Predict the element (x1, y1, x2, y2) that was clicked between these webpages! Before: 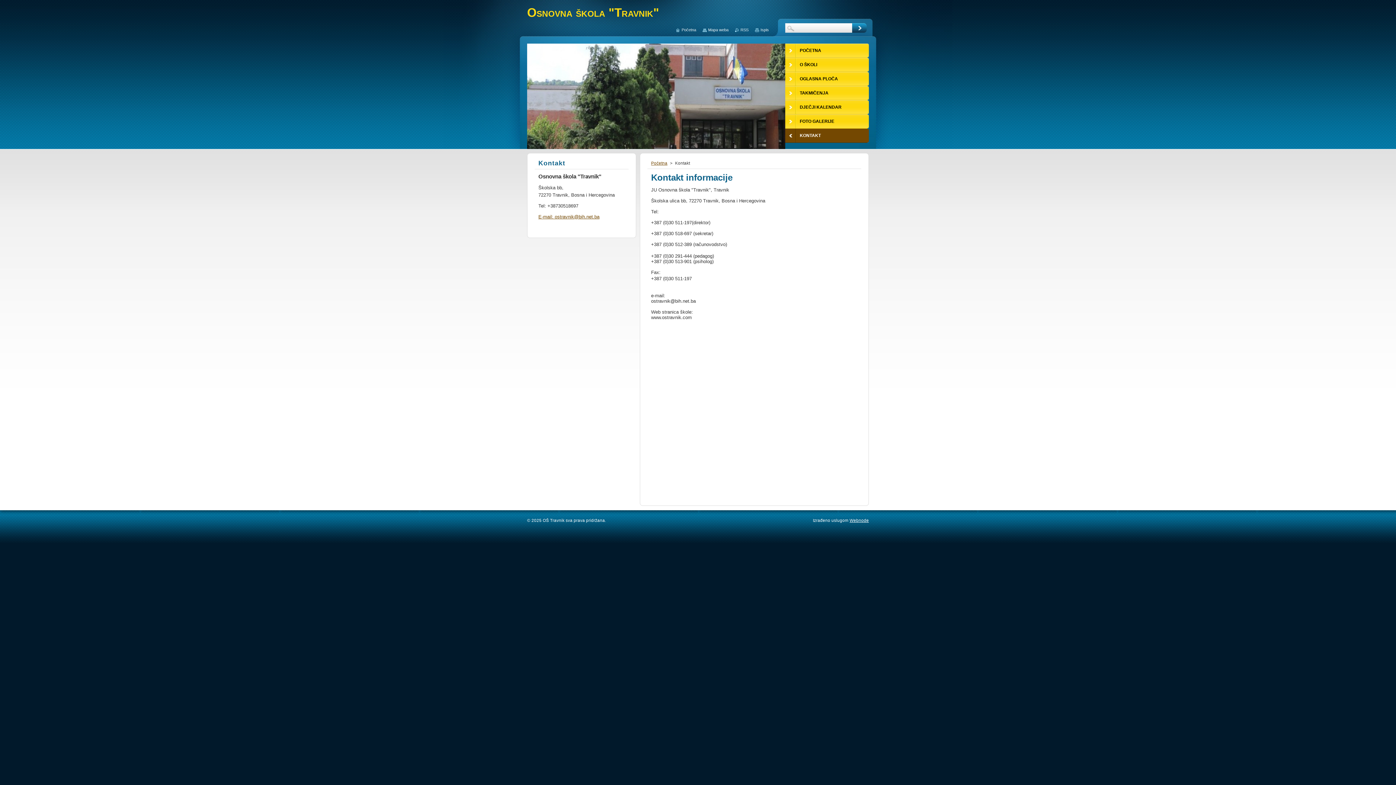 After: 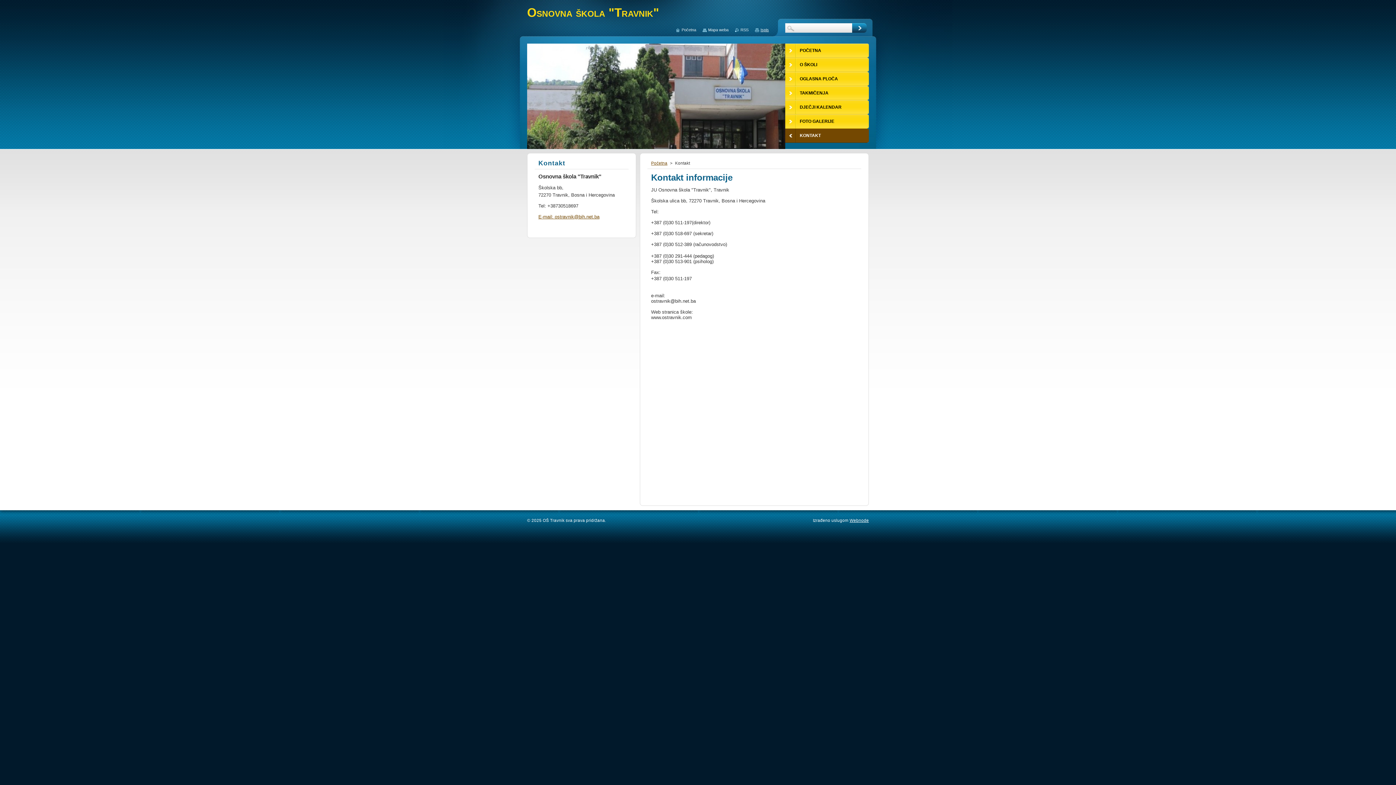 Action: bbox: (755, 27, 769, 32) label: Ispis